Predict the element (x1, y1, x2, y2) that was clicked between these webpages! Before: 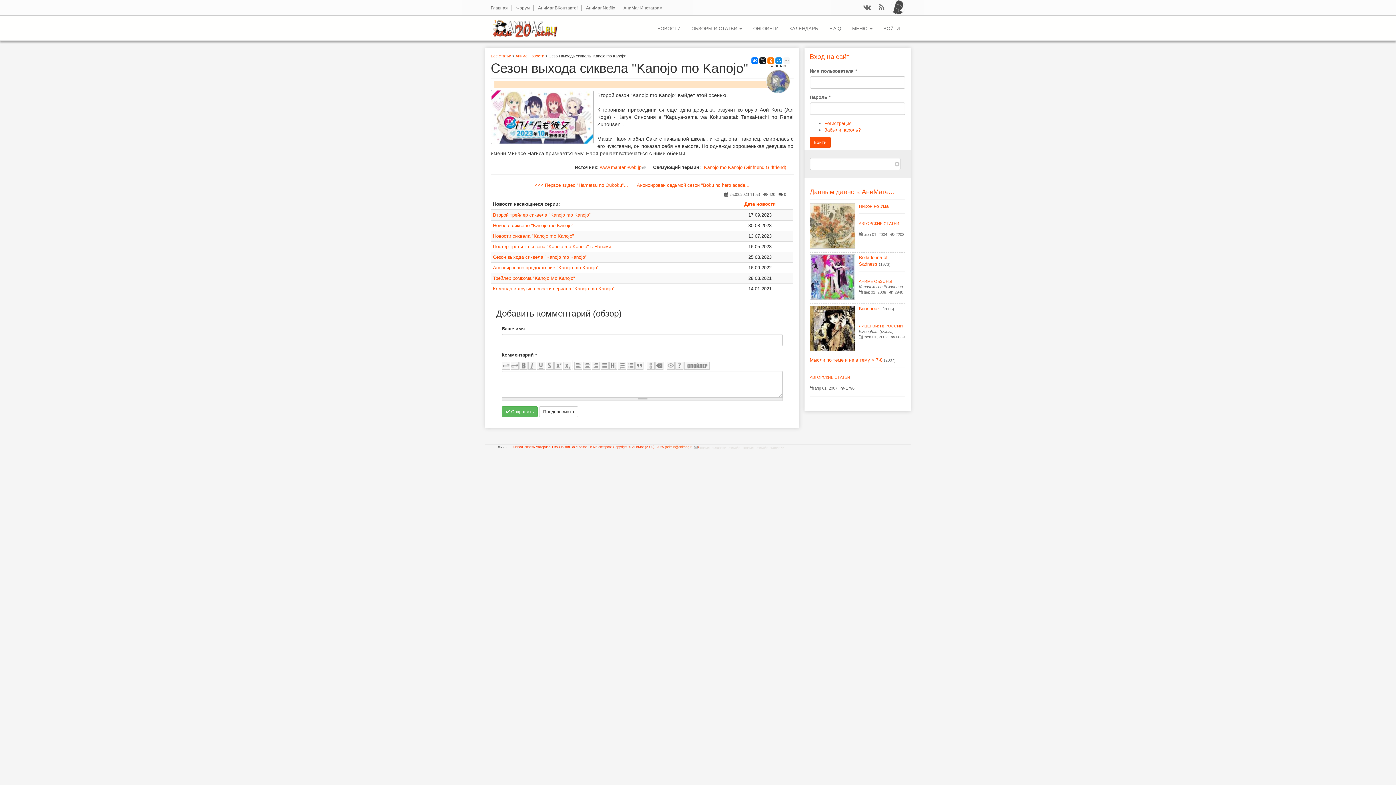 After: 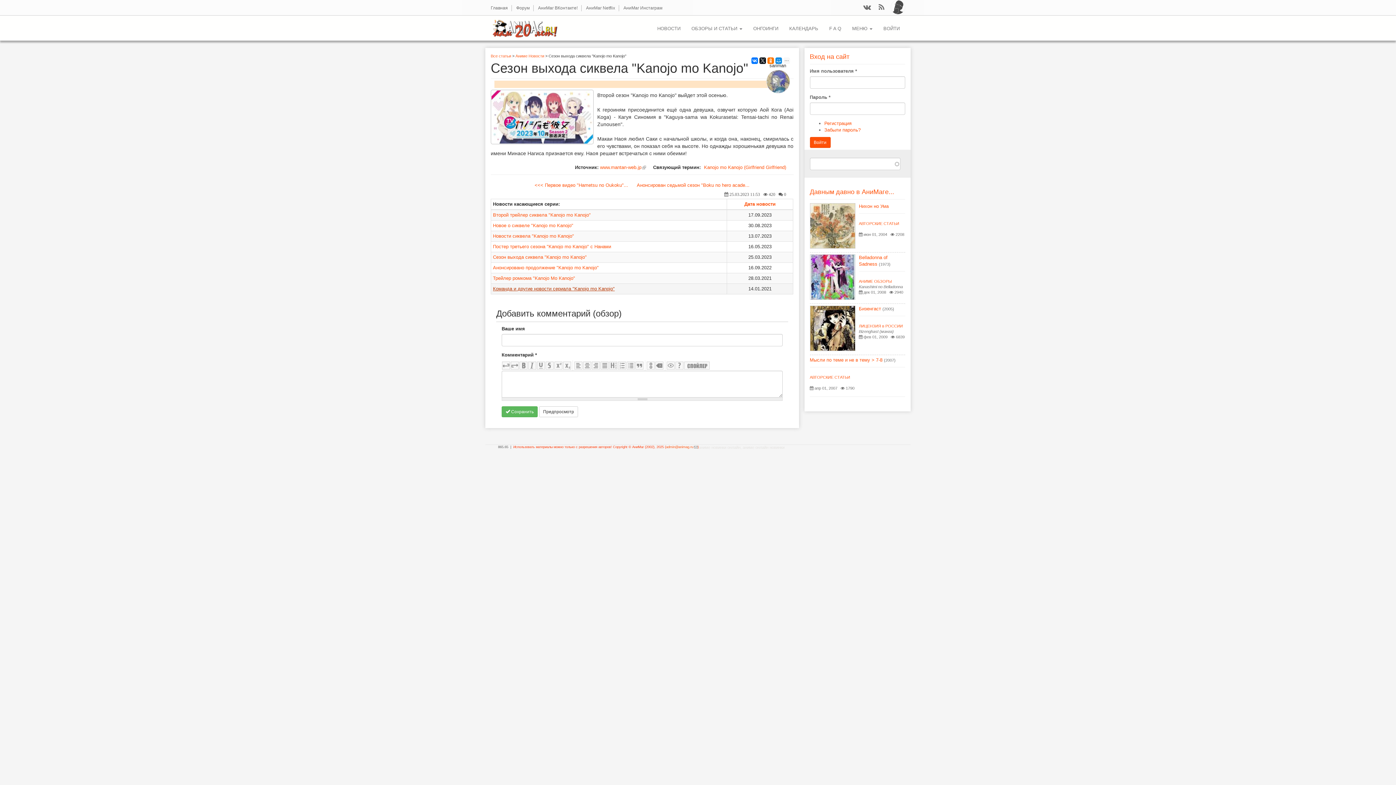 Action: bbox: (493, 286, 614, 291) label: Команда и другие новости сериала "Kanojo mo Kanojo"